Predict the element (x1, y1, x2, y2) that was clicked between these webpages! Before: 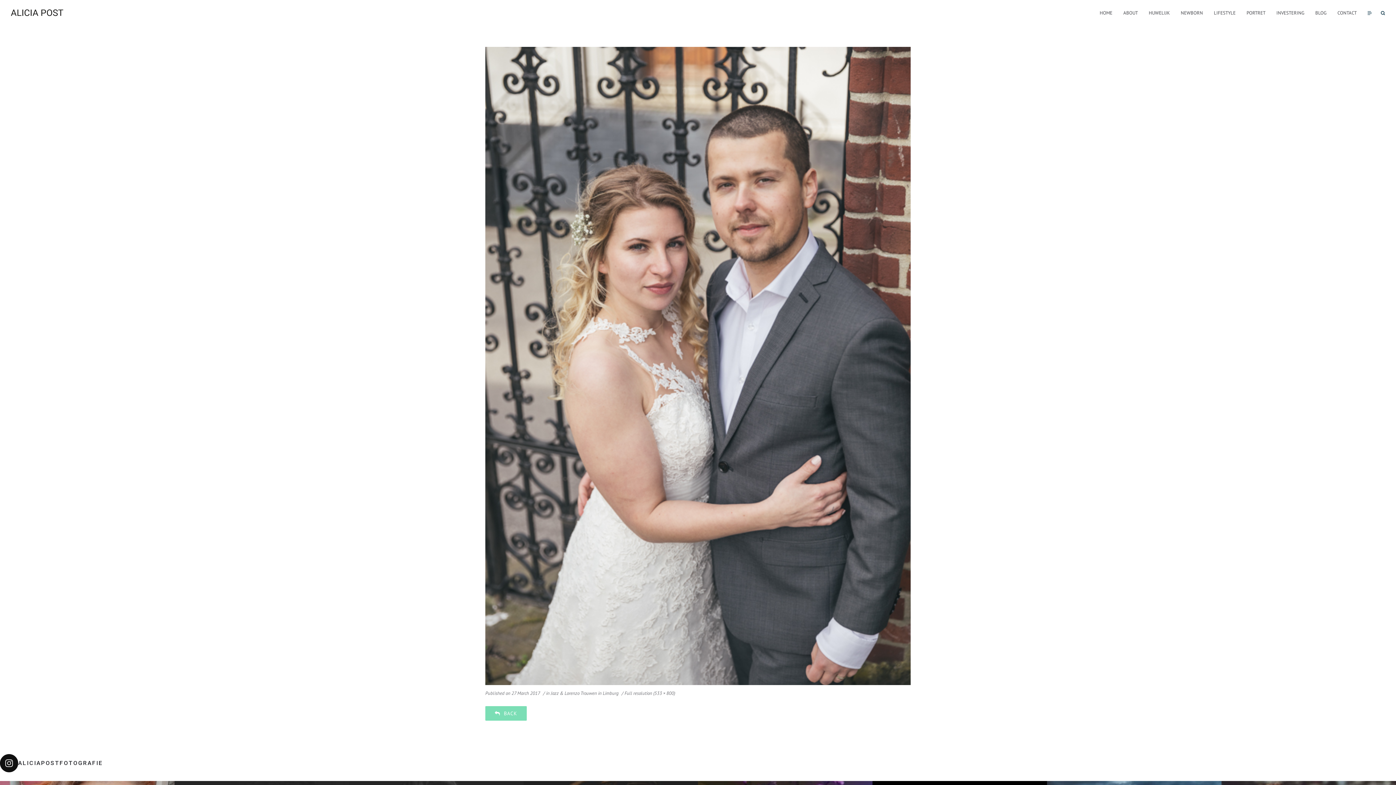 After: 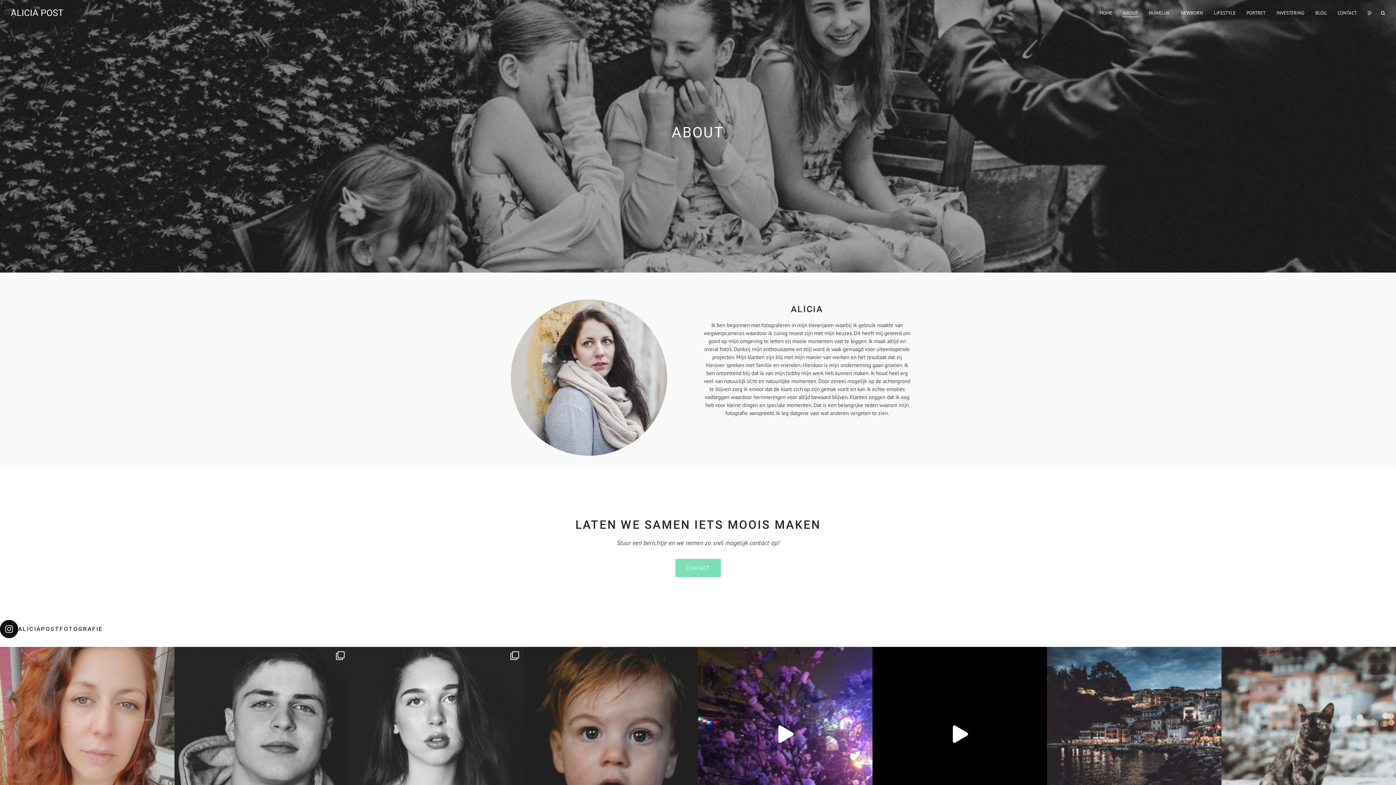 Action: bbox: (1122, 9, 1139, 16) label: ABOUT